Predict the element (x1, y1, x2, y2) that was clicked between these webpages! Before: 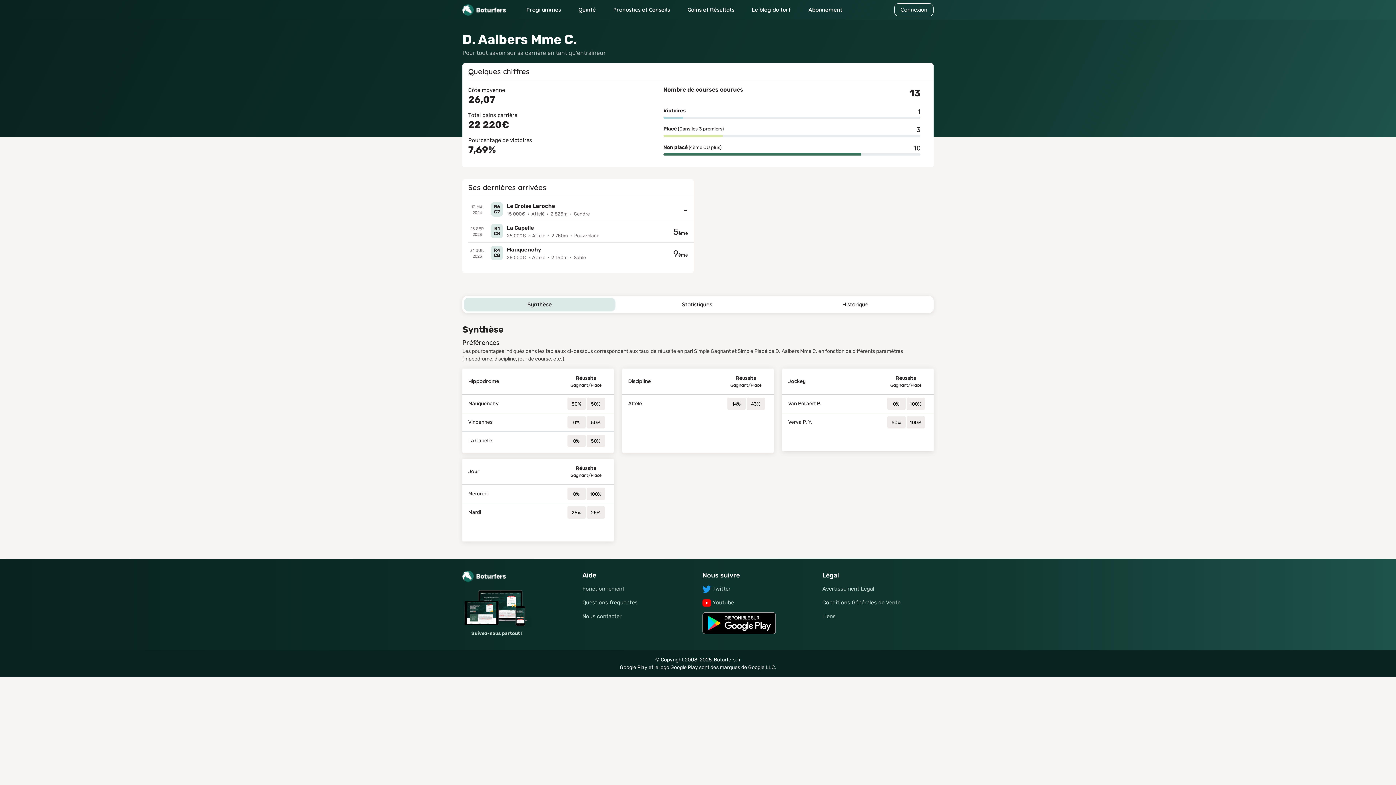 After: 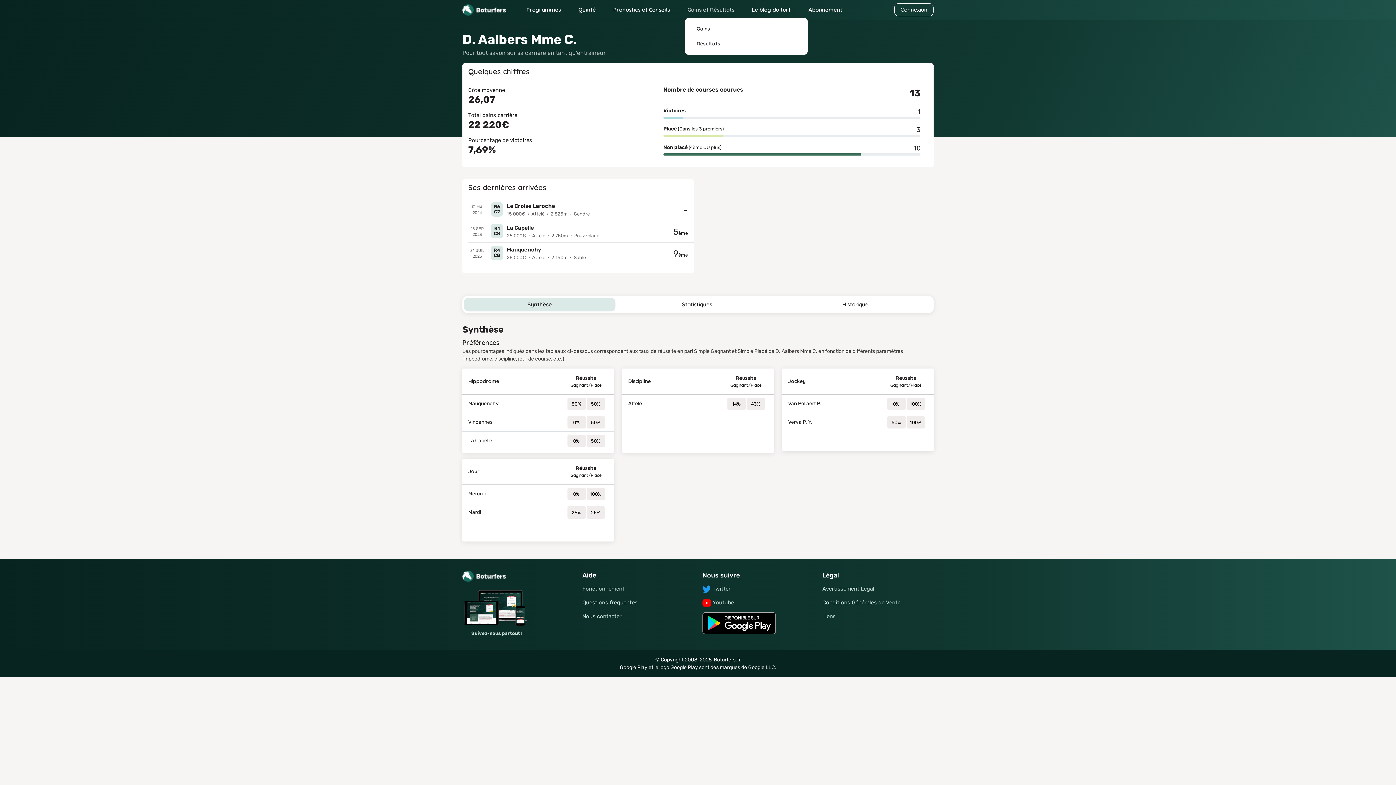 Action: bbox: (684, 2, 737, 16) label: Gains et Résultats